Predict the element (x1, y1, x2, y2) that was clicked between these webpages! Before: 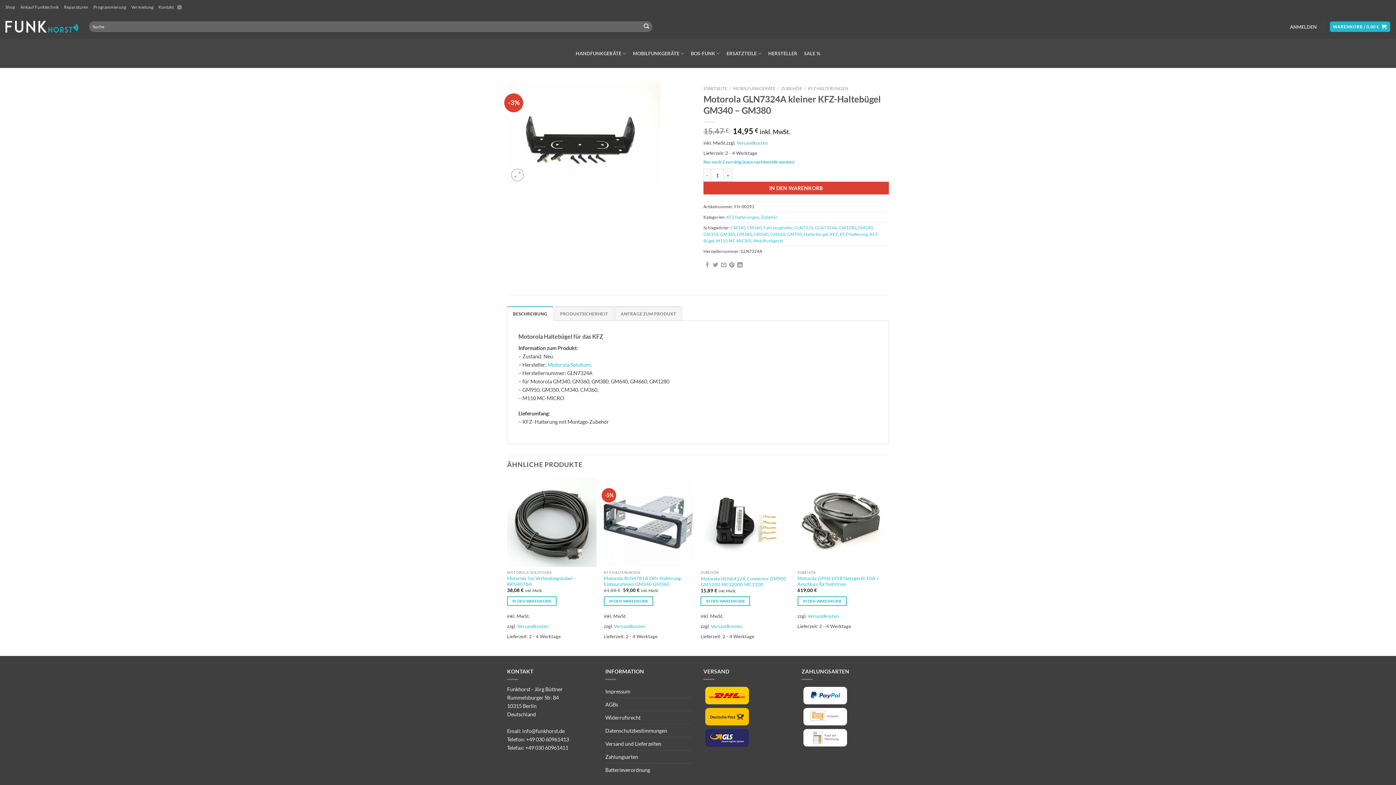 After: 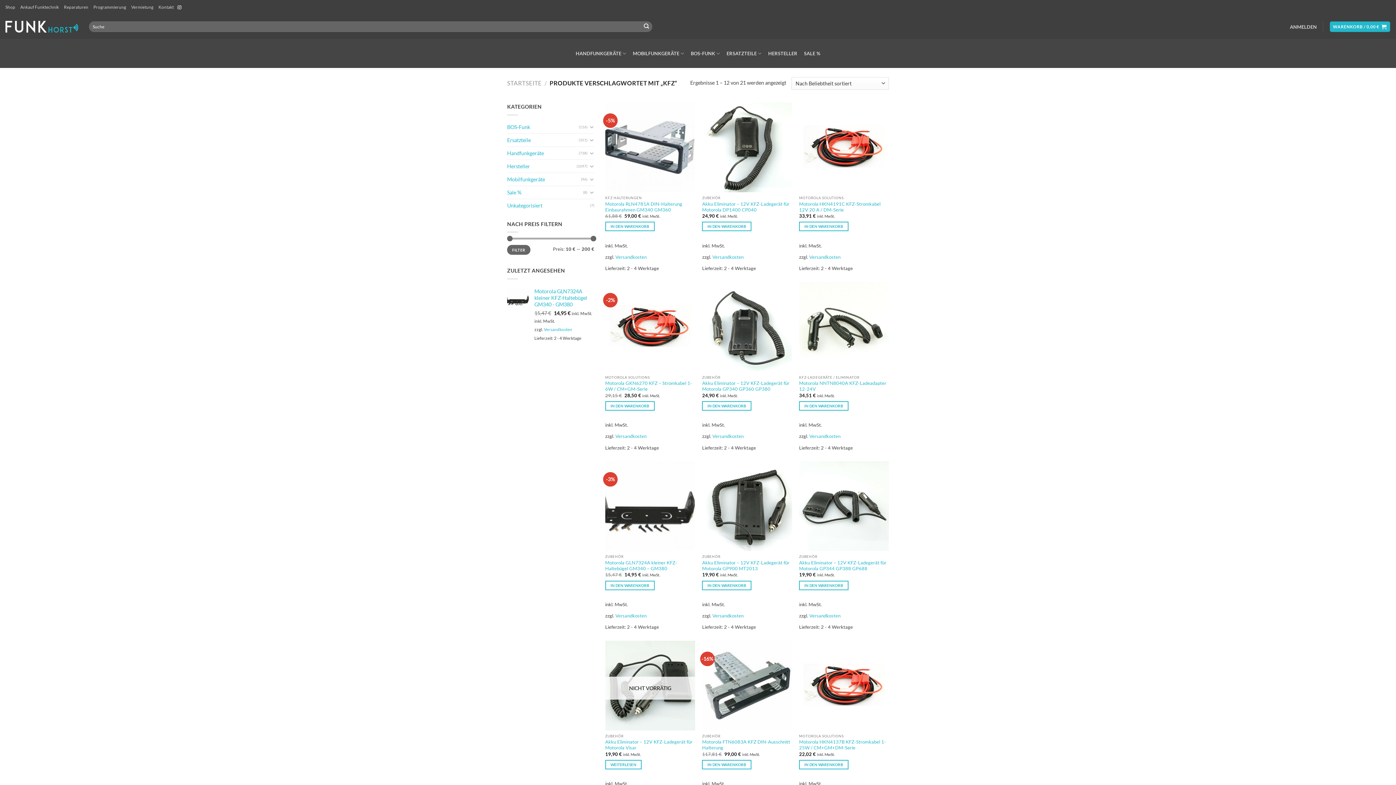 Action: label: KFZ bbox: (830, 232, 838, 236)